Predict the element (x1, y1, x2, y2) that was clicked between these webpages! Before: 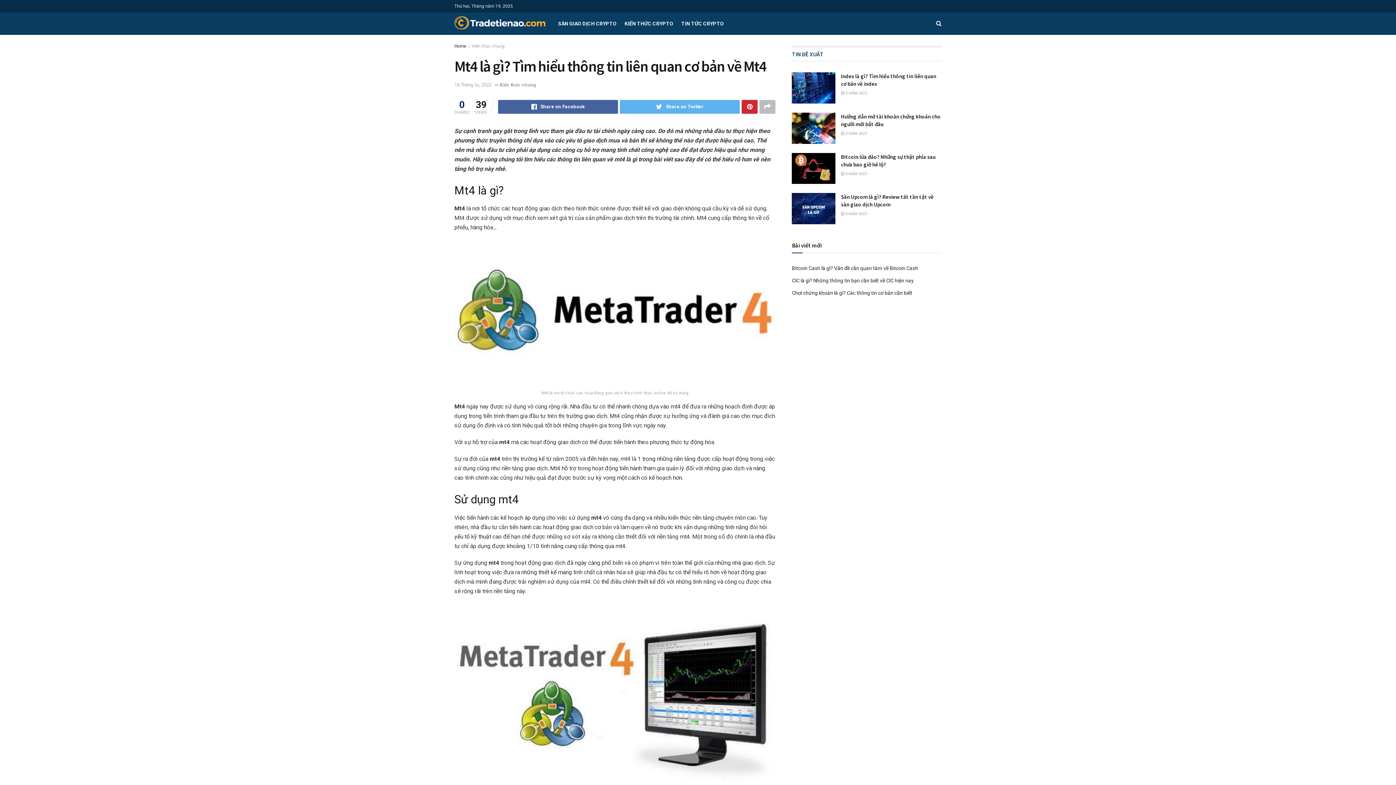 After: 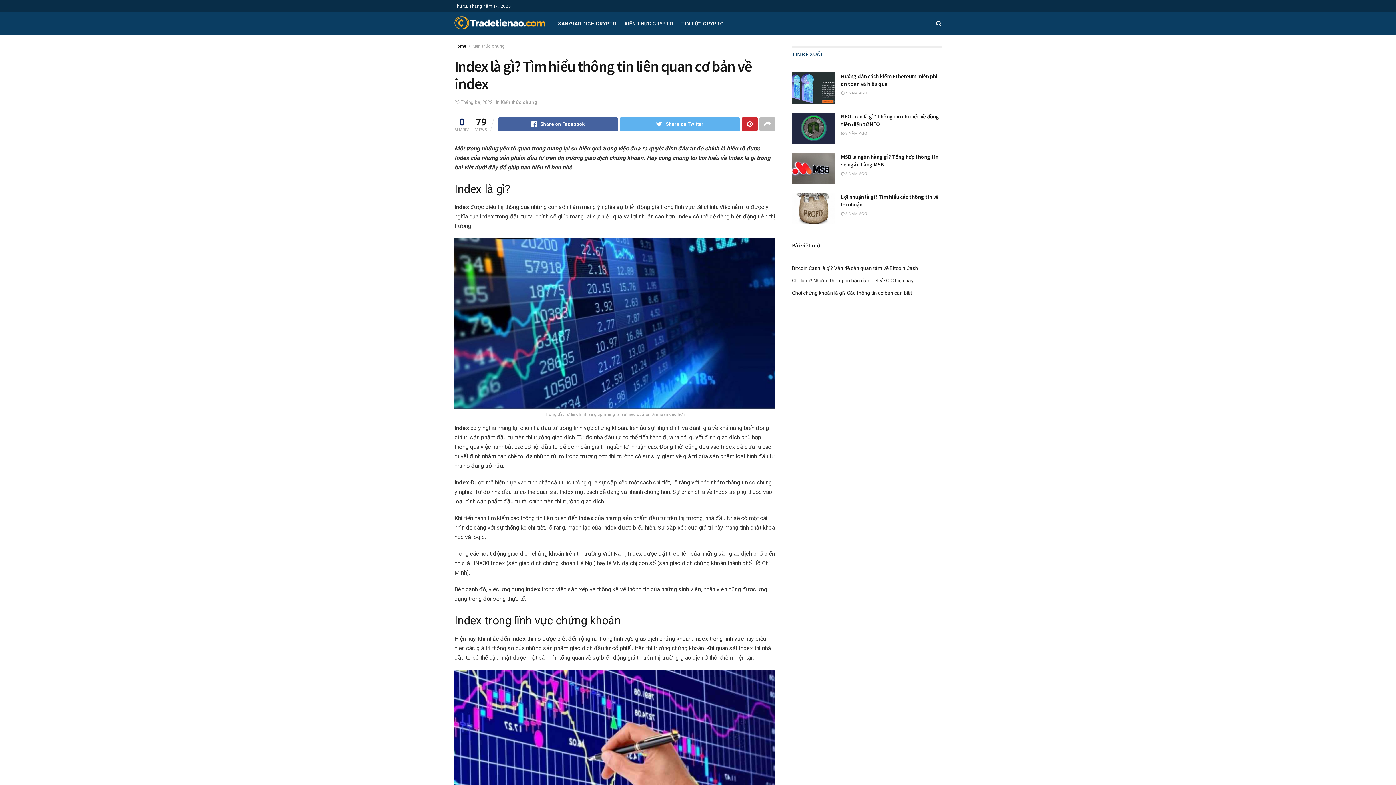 Action: bbox: (841, 90, 867, 95) label:  3 NĂM AGO